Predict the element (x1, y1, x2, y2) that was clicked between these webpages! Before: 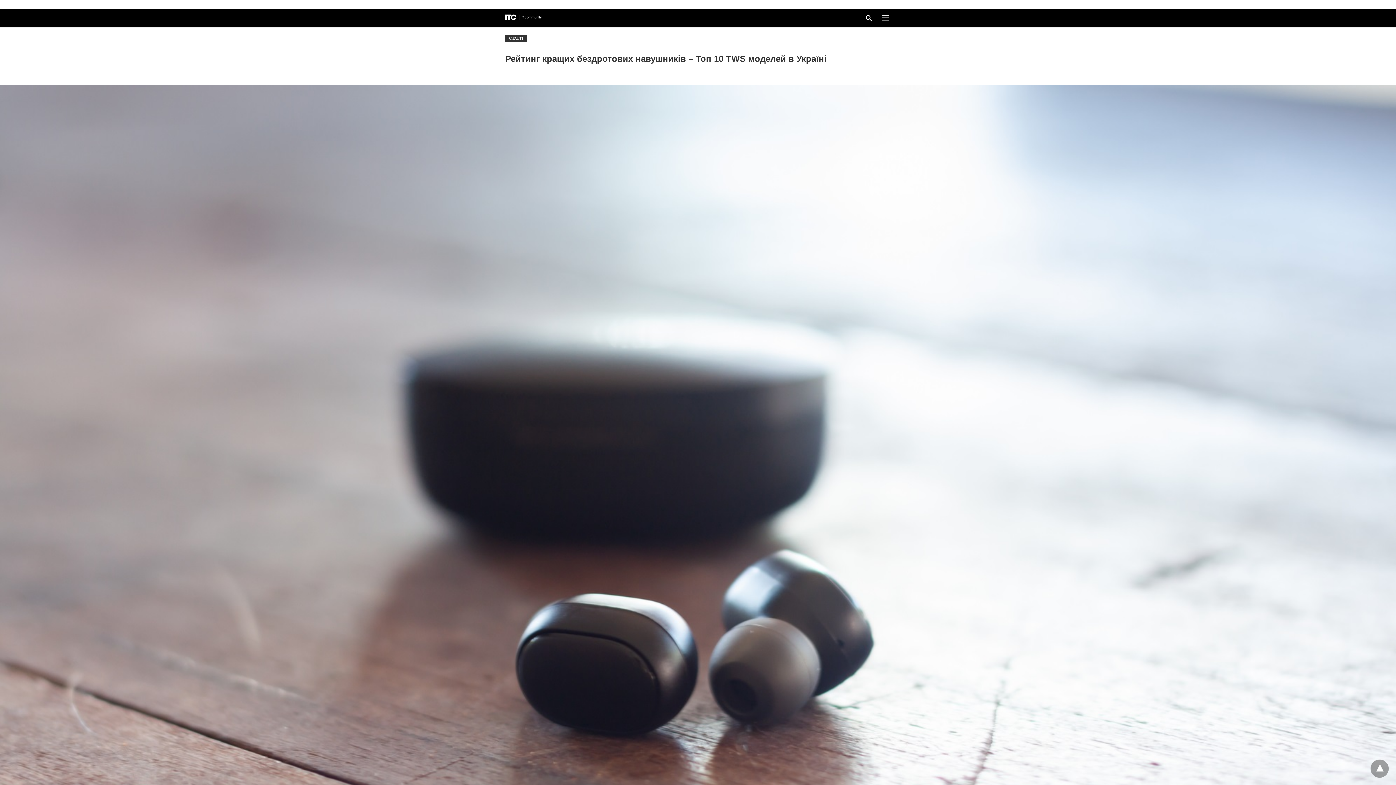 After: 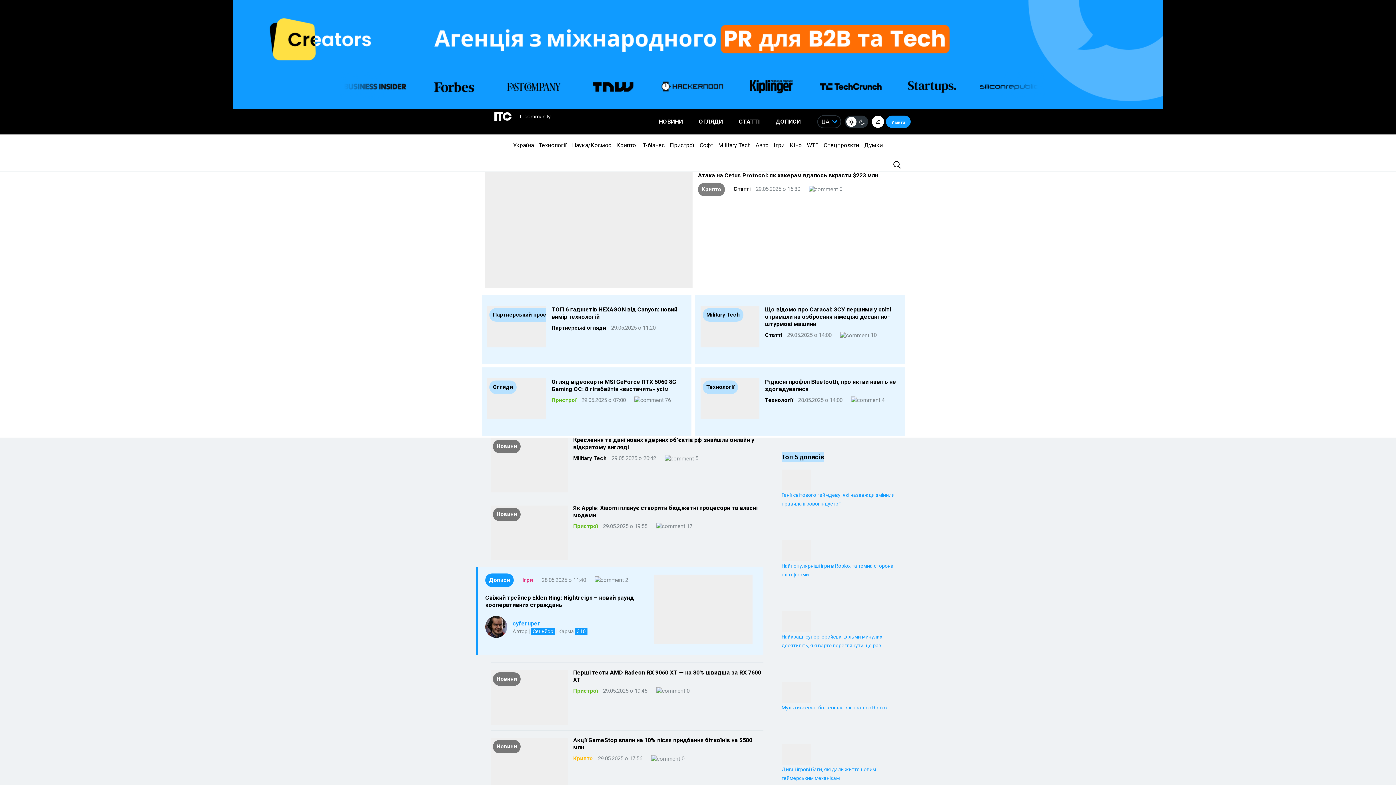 Action: bbox: (505, 14, 541, 20)